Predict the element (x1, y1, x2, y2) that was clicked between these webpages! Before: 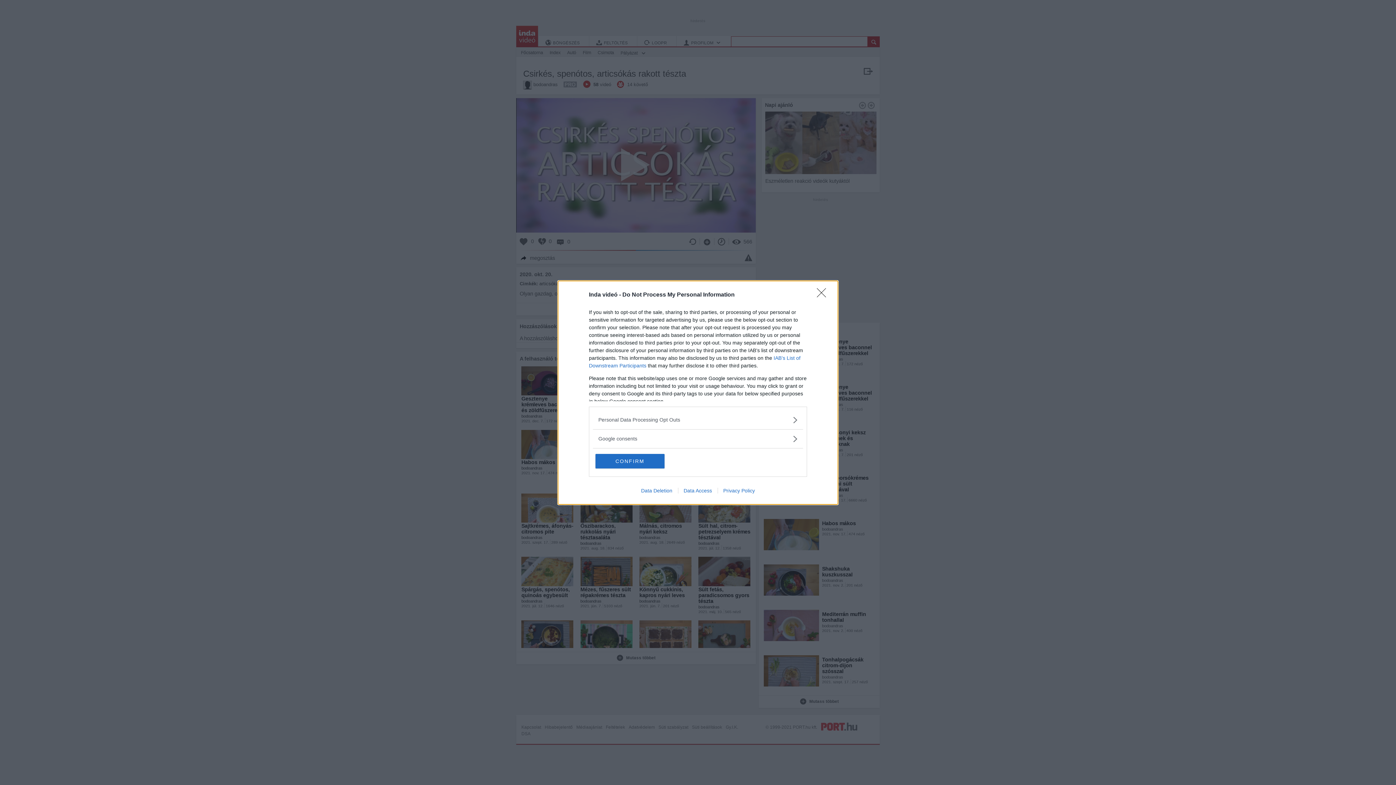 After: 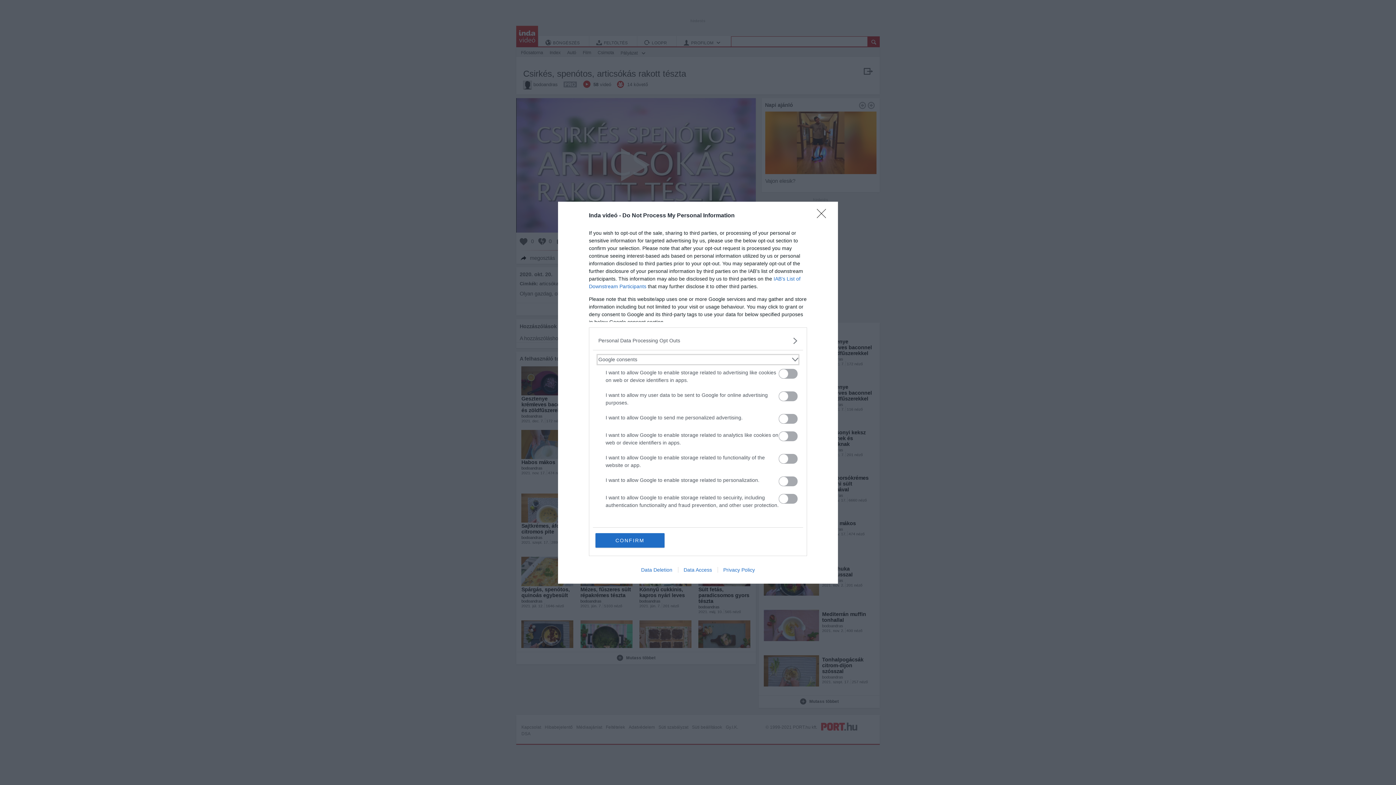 Action: label: Google consents bbox: (598, 435, 797, 442)